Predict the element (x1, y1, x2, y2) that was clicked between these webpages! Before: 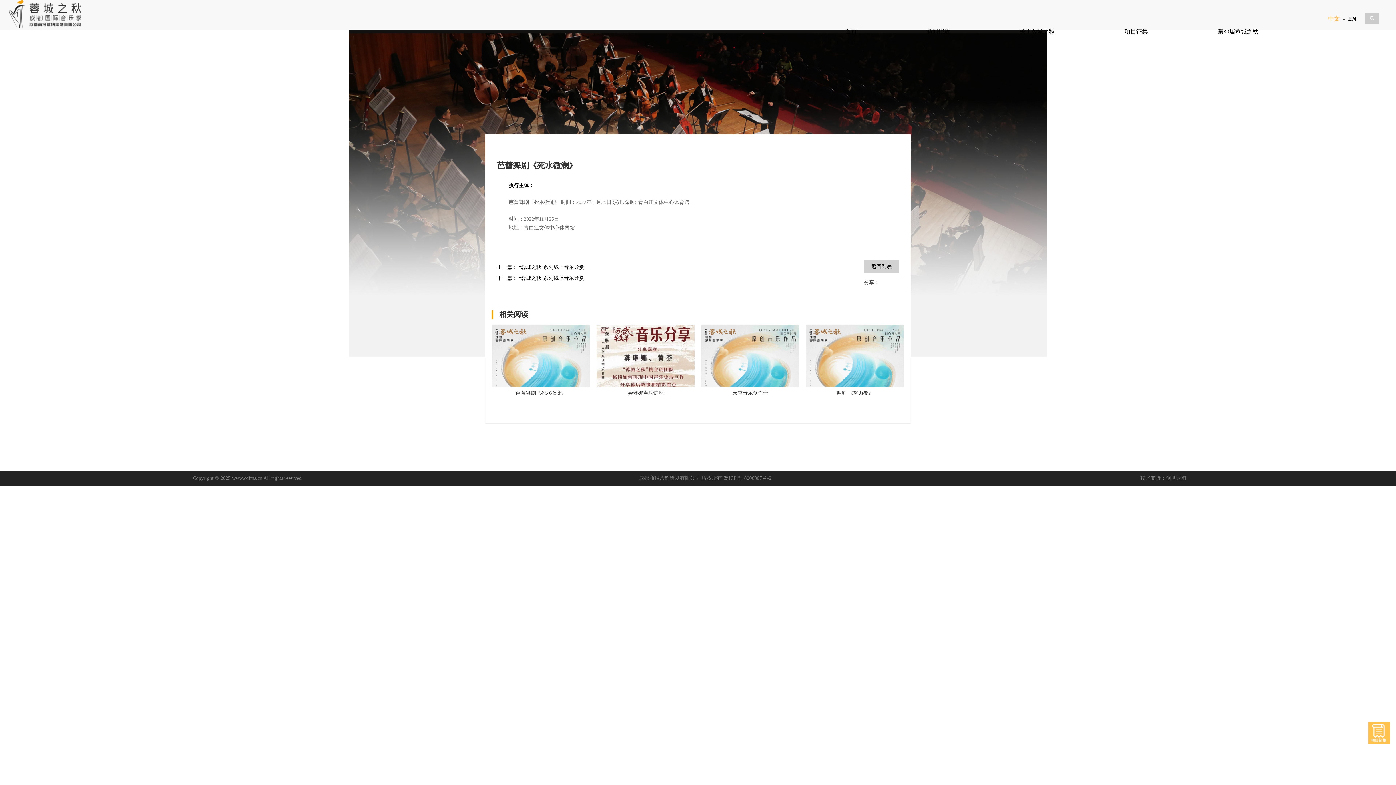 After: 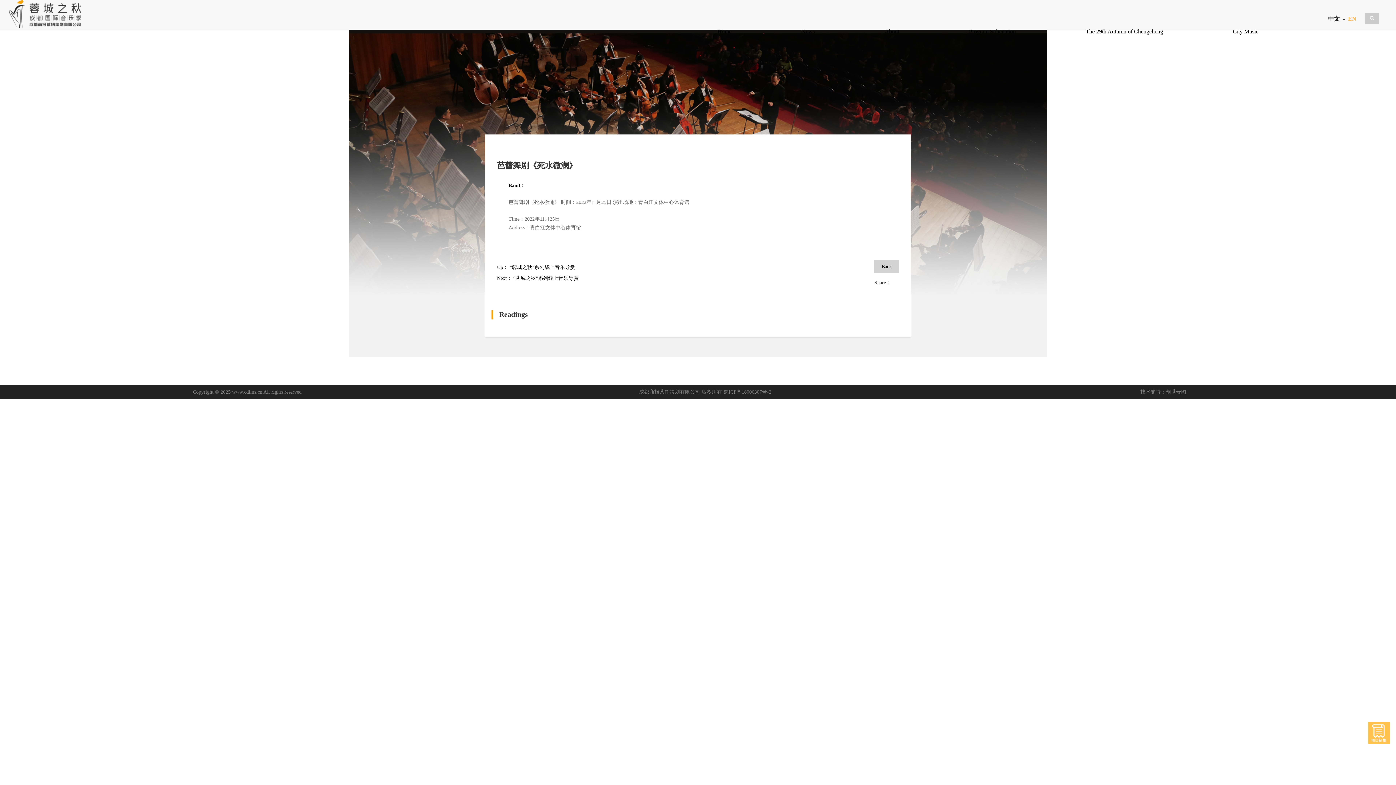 Action: label: EN bbox: (1348, 15, 1356, 21)